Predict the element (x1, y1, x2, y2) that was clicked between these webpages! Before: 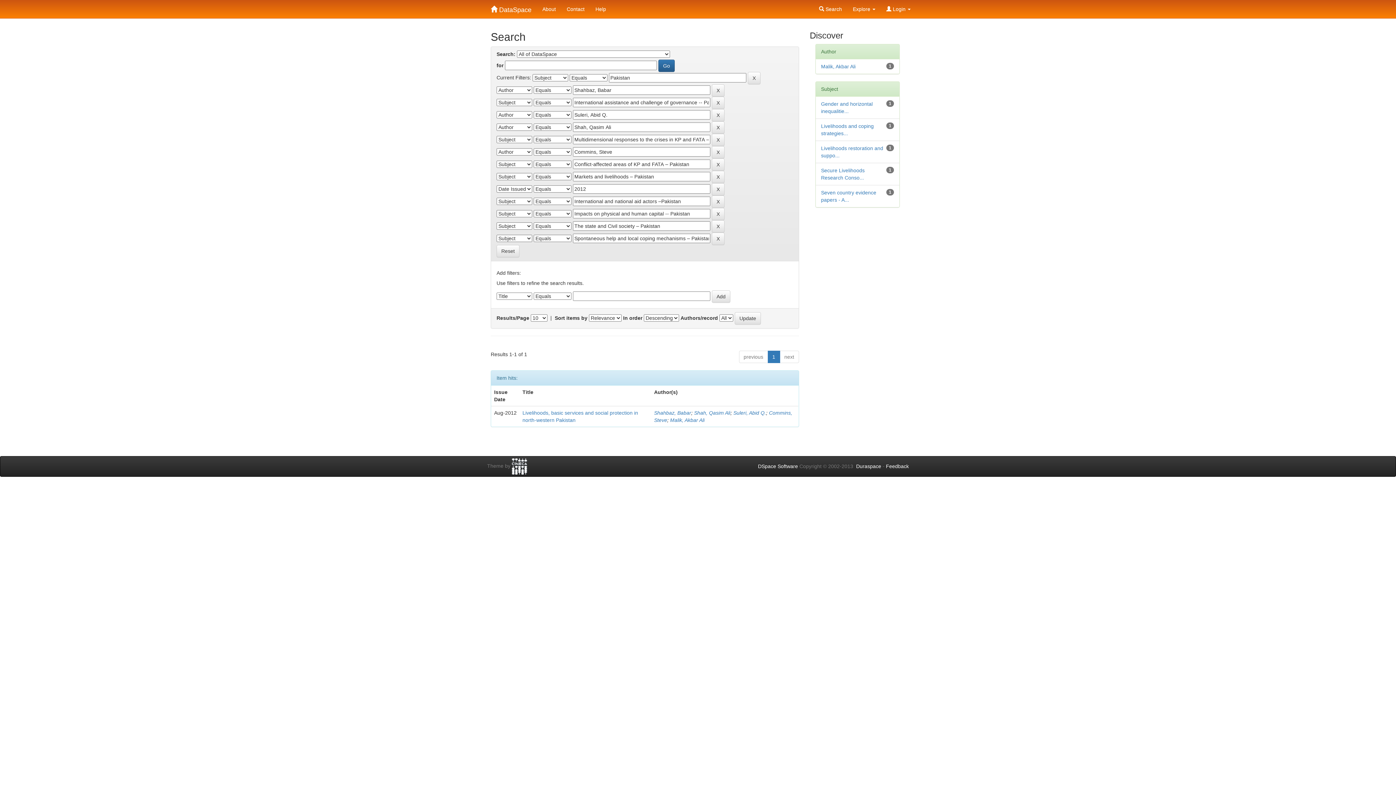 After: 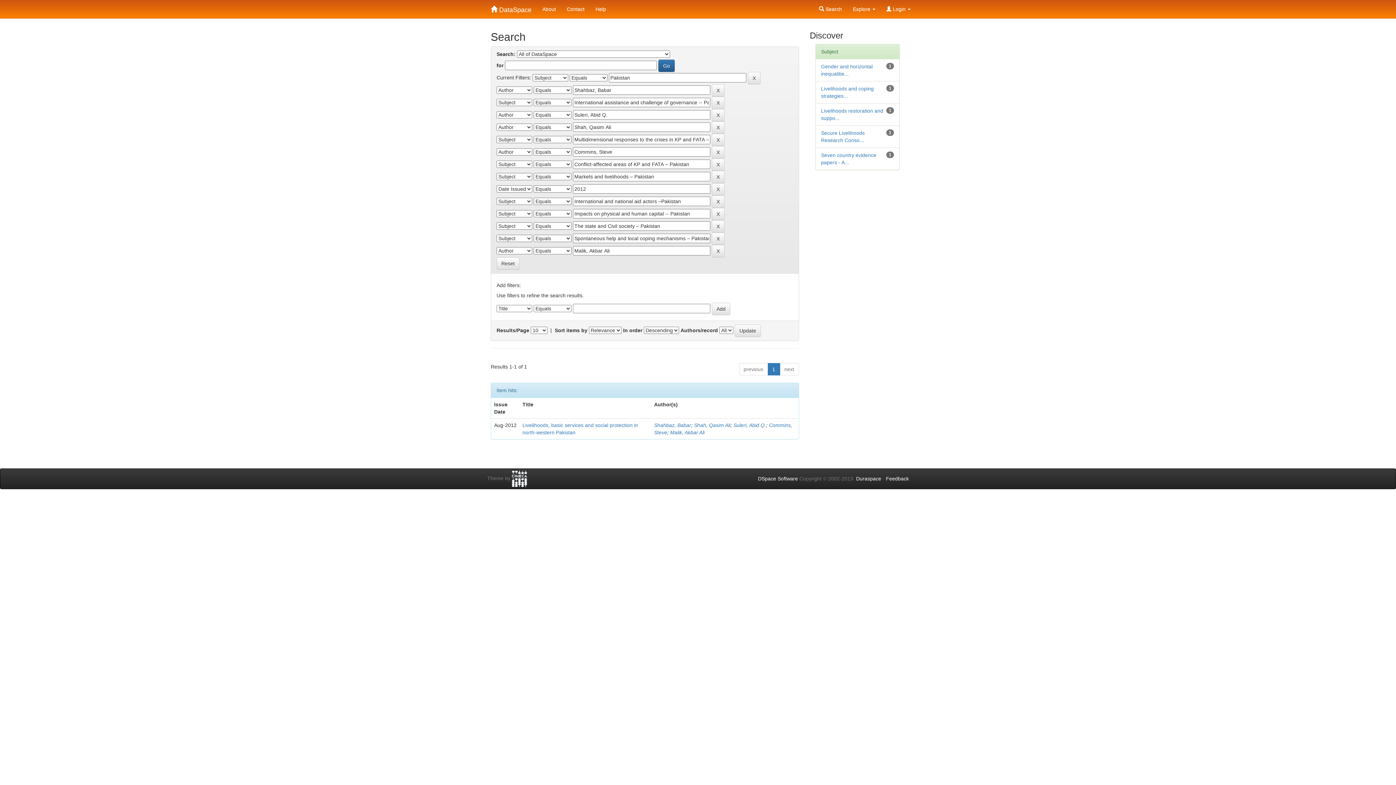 Action: bbox: (821, 63, 855, 69) label: Malik, Akbar Ali